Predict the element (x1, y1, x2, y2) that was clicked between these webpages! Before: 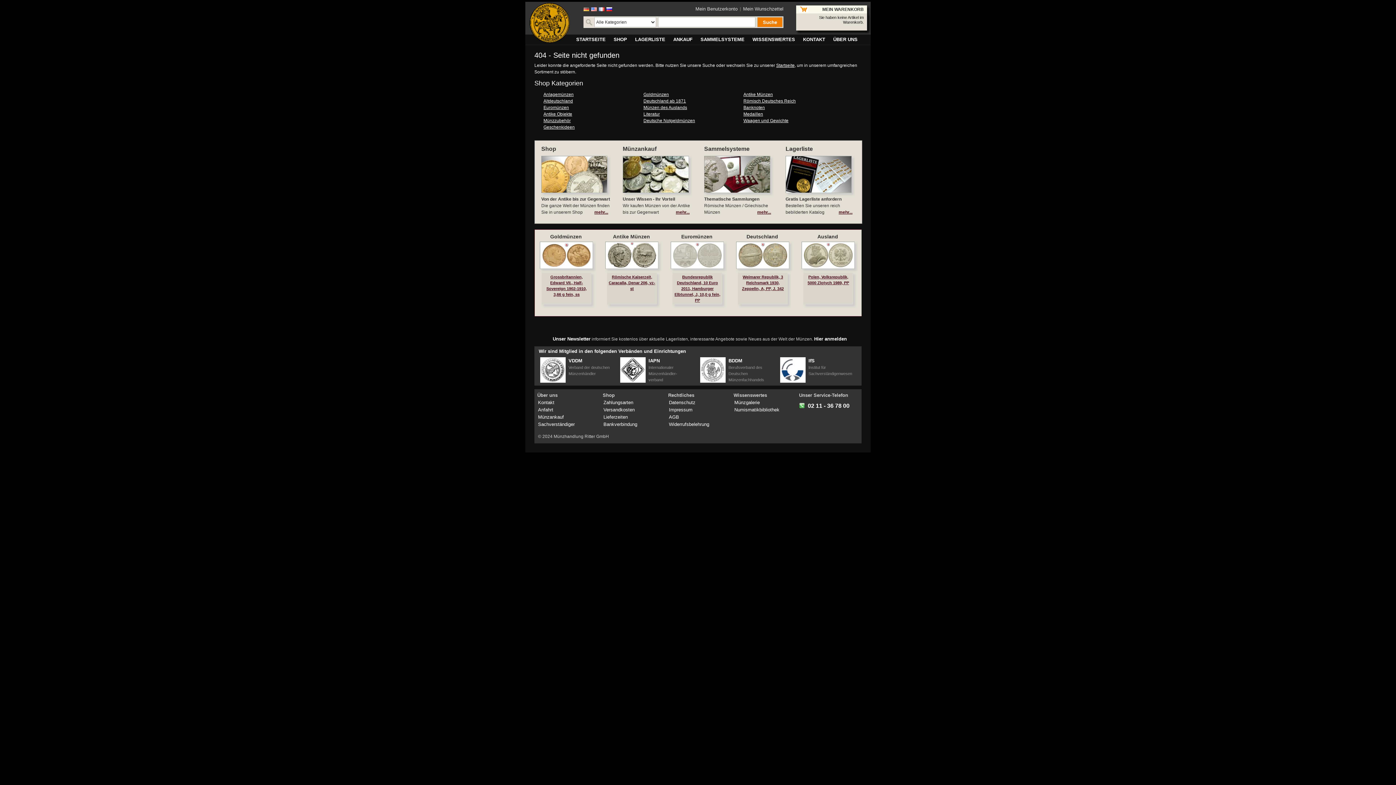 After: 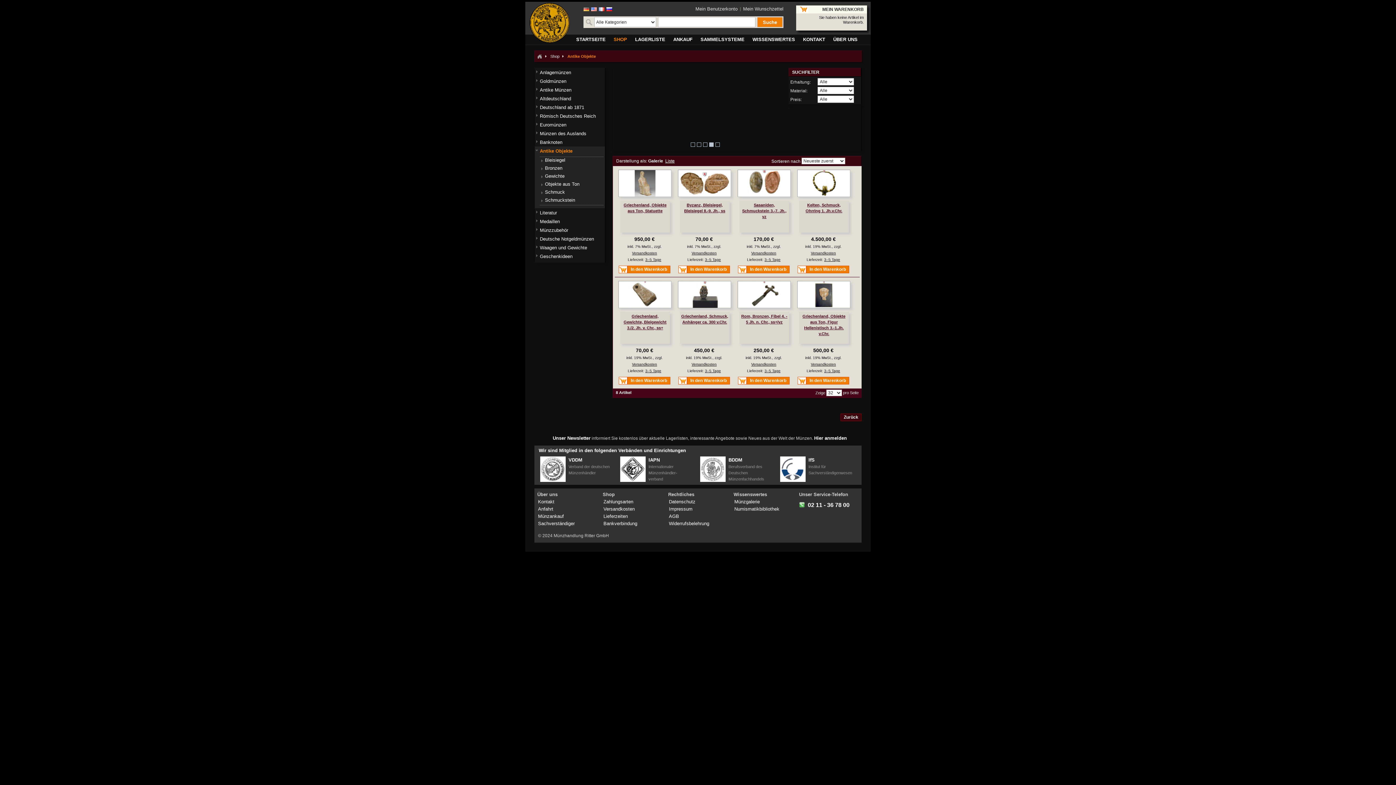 Action: label: Antike Objekte bbox: (543, 111, 572, 116)